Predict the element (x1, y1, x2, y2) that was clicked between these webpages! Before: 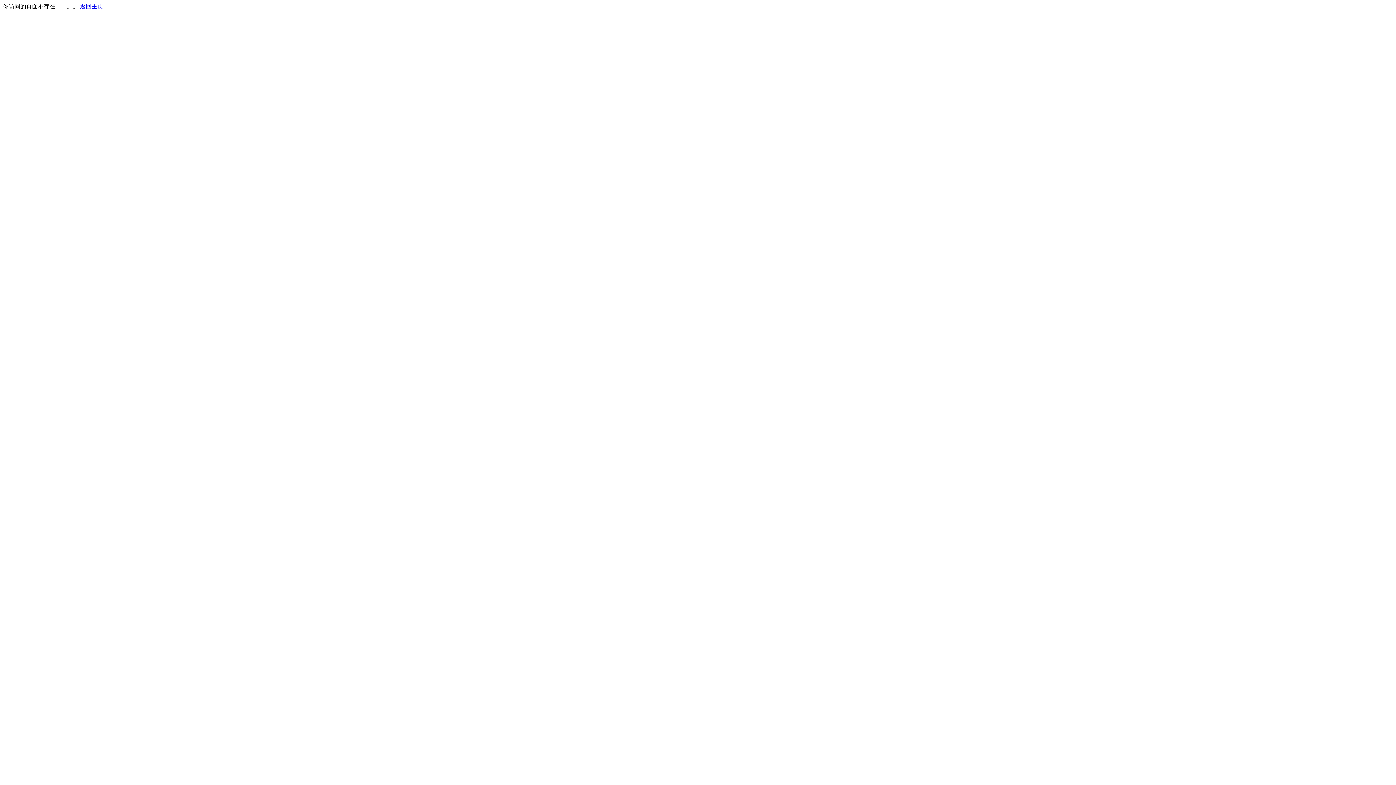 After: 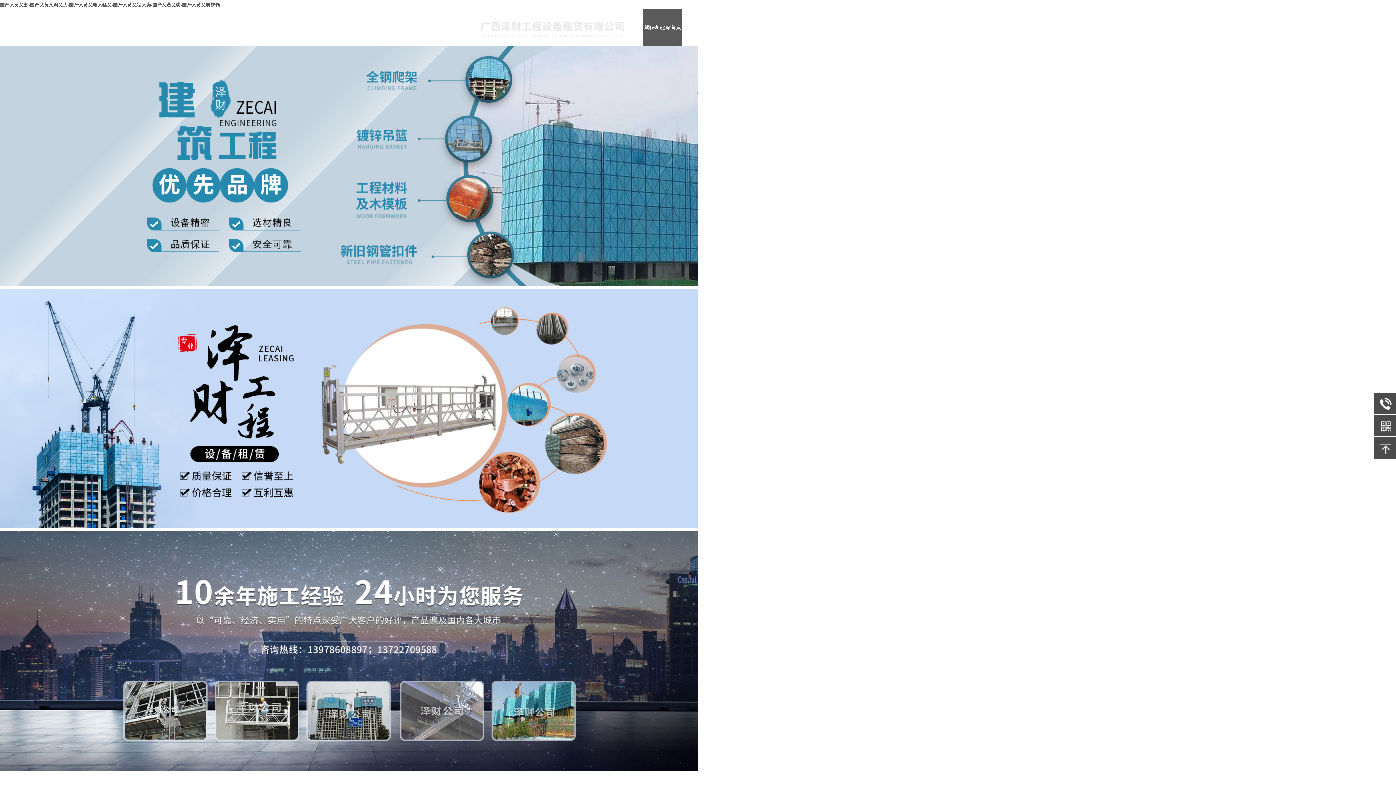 Action: label: 返回主页 bbox: (80, 3, 103, 9)